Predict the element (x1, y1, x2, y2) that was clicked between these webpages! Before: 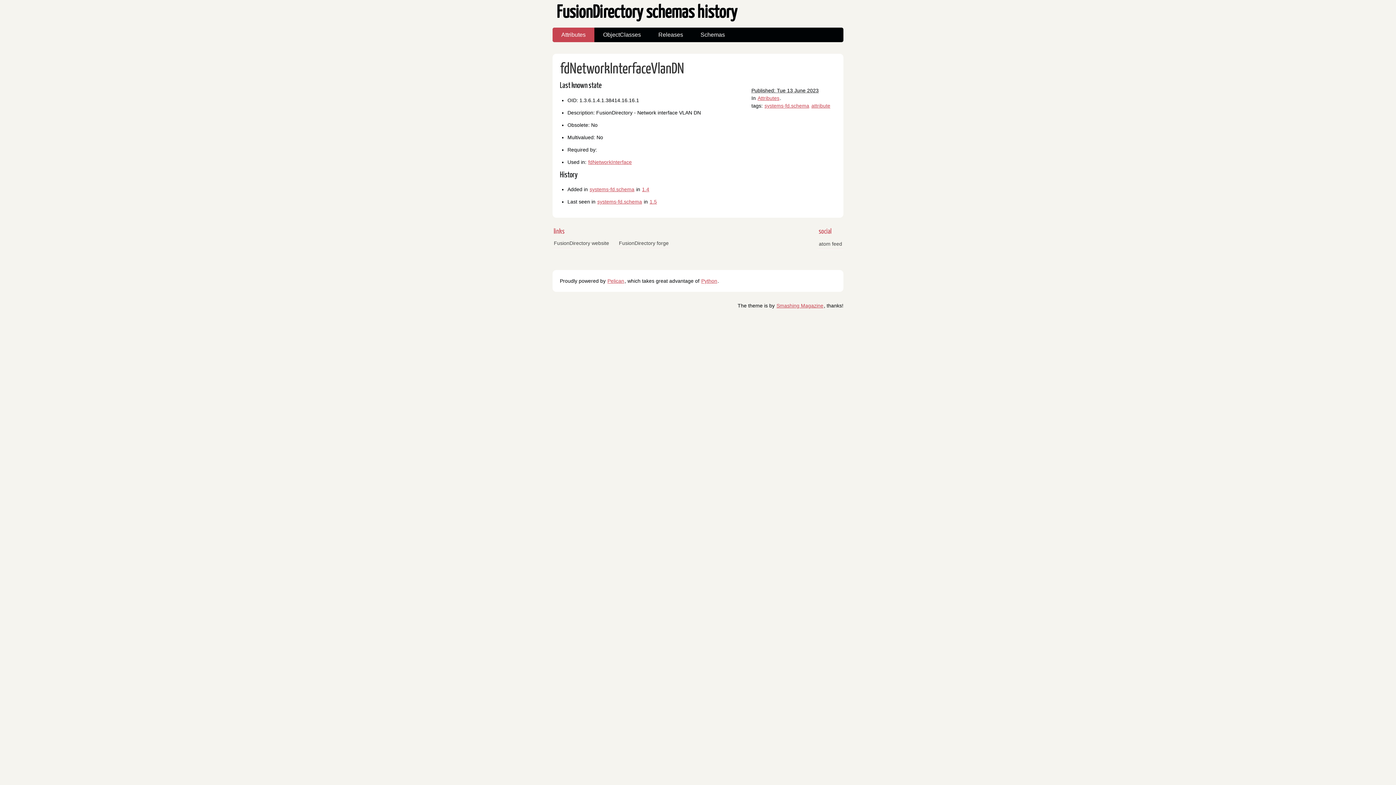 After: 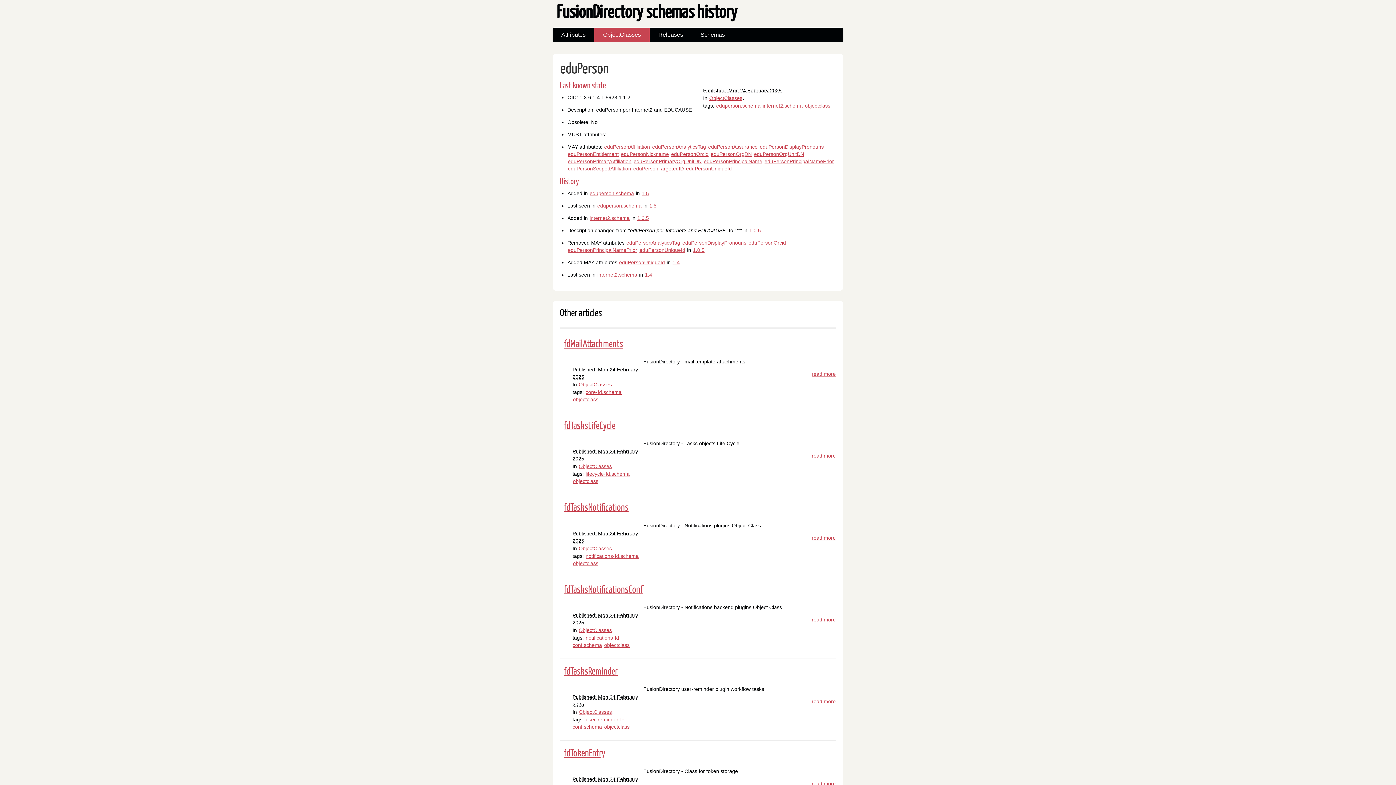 Action: bbox: (594, 27, 649, 42) label: ObjectClasses